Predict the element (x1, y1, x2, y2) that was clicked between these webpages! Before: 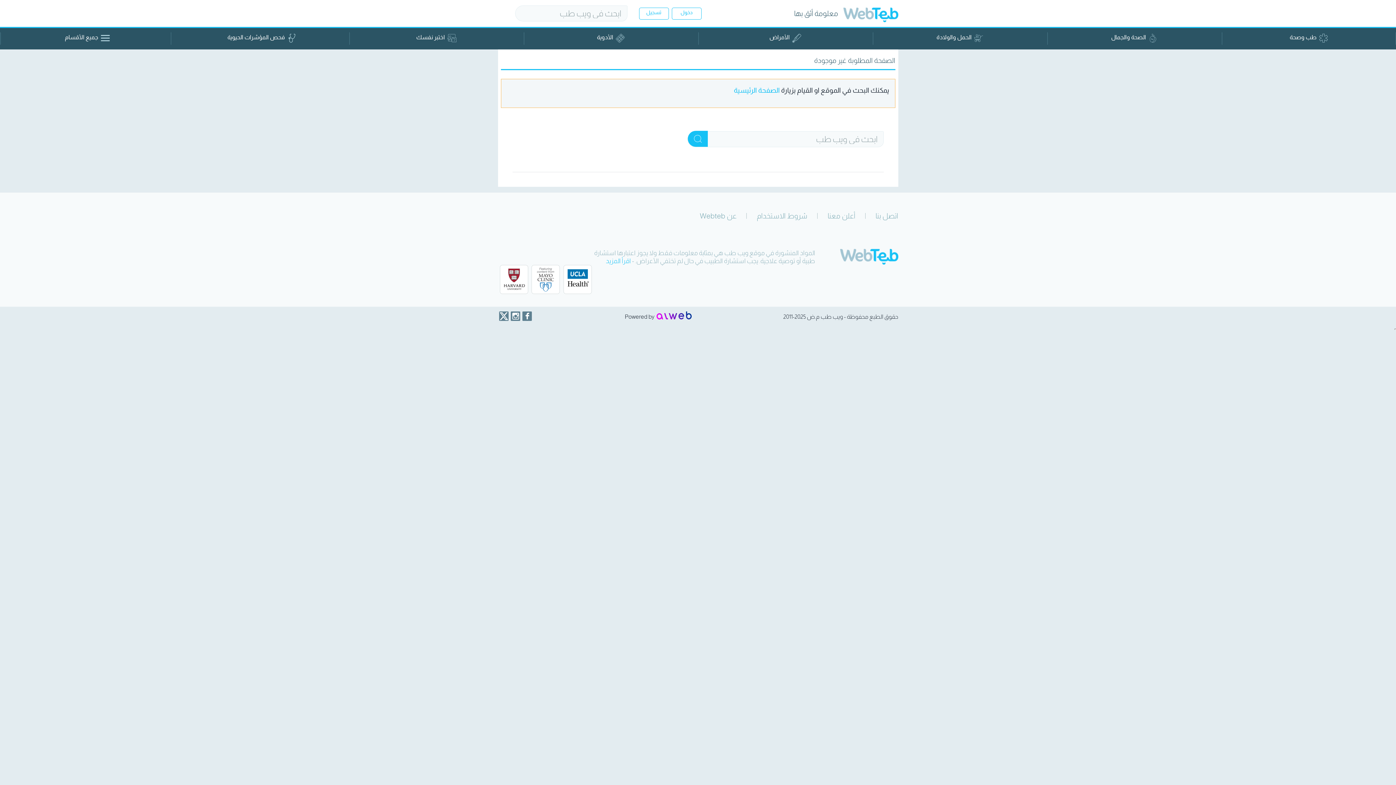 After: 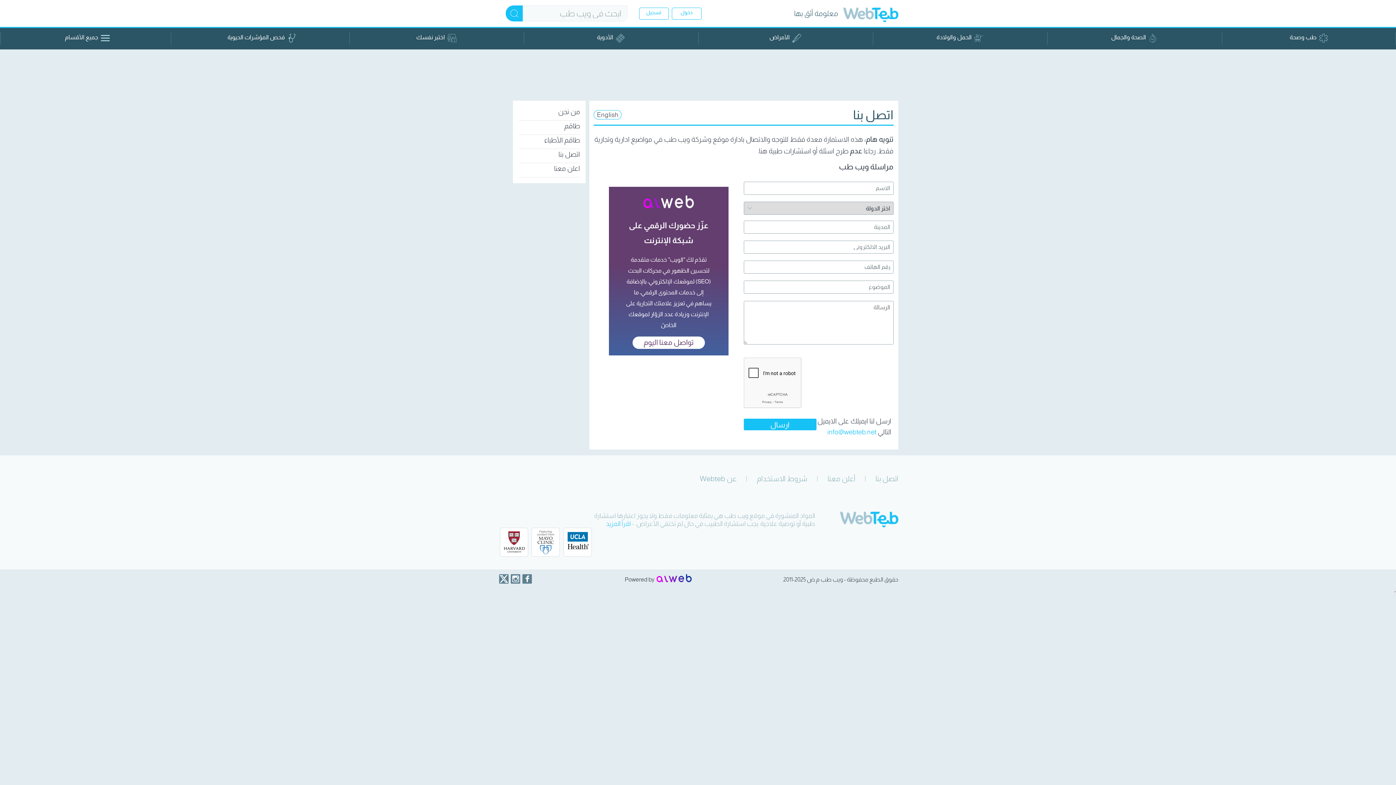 Action: label: اتصل بنا bbox: (875, 212, 898, 220)